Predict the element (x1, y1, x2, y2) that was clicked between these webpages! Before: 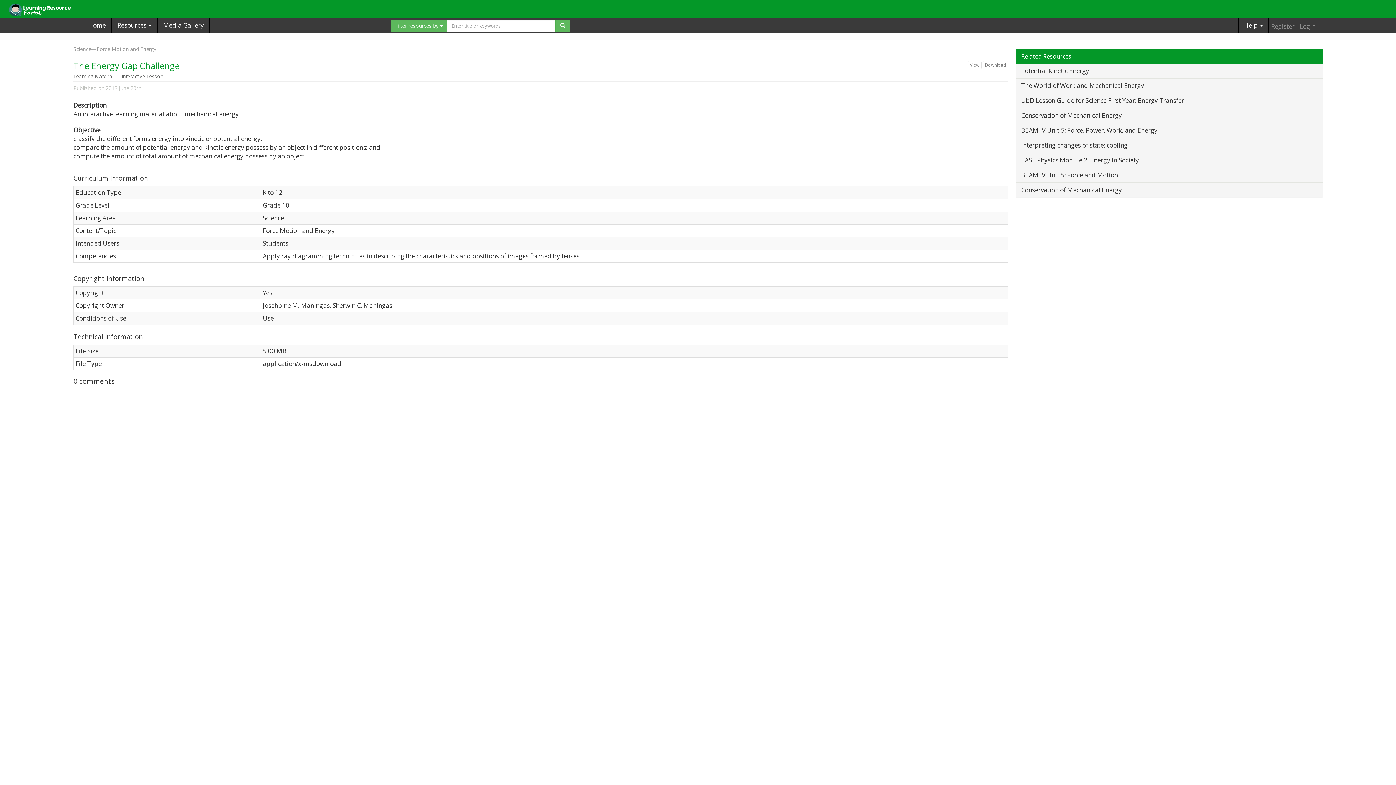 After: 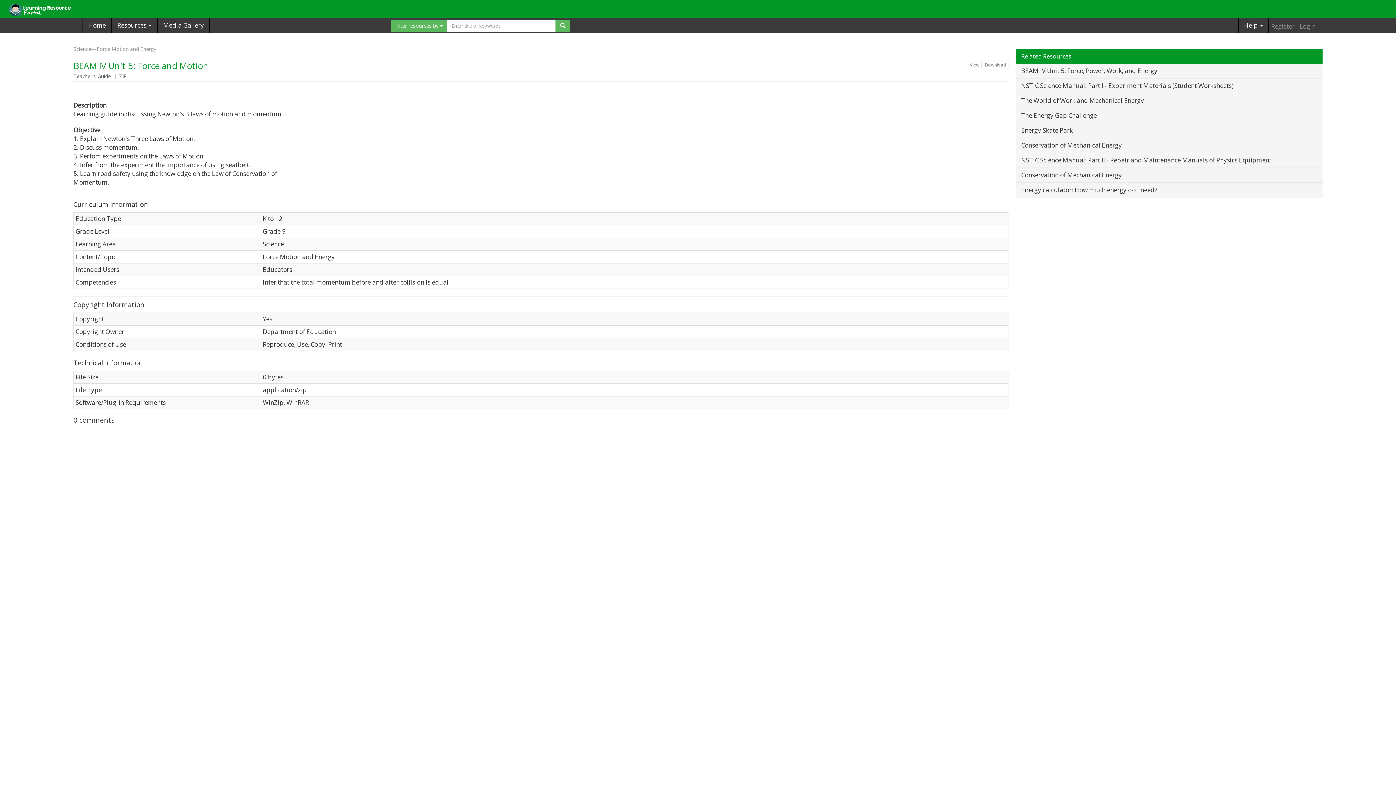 Action: label: BEAM IV Unit 5: Force and Motion bbox: (1016, 168, 1322, 182)